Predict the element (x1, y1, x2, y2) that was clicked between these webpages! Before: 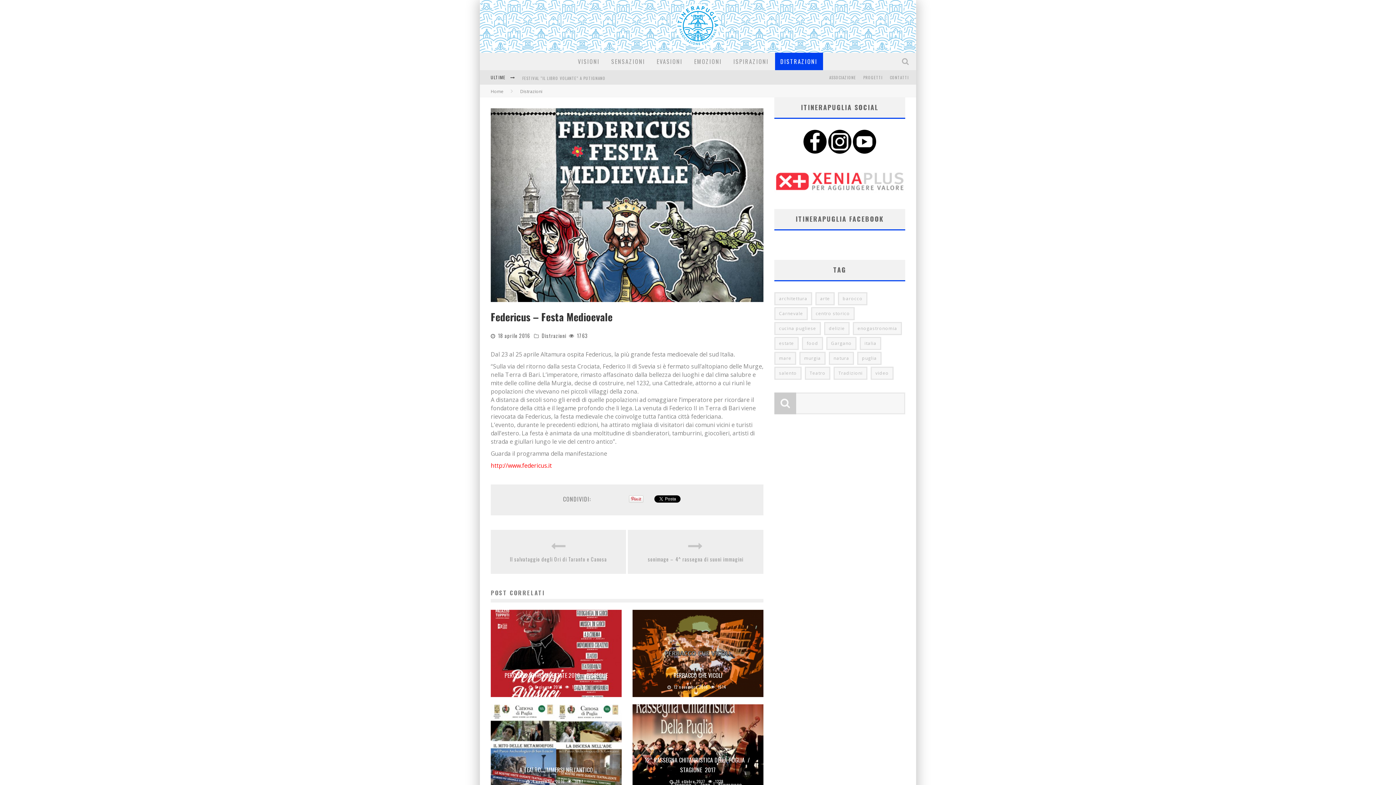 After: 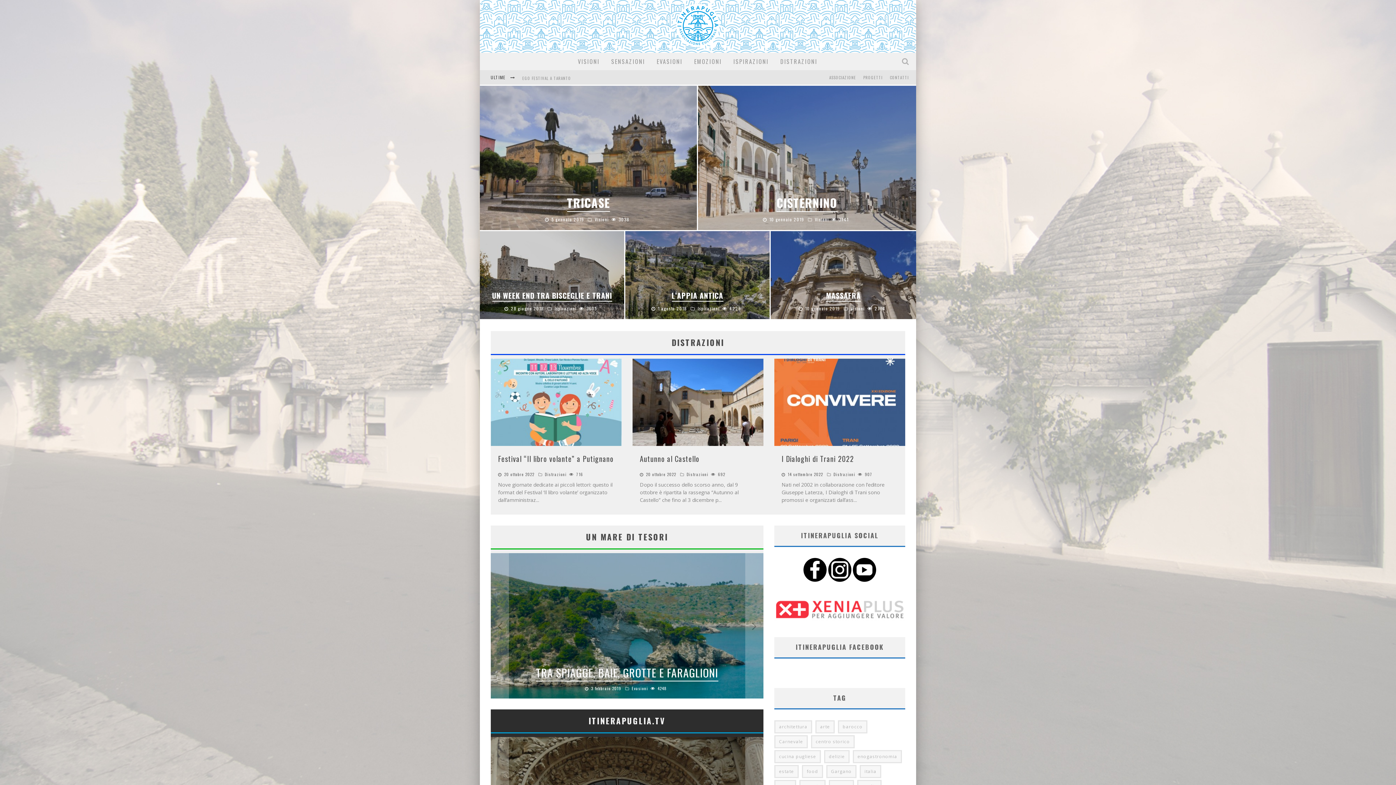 Action: bbox: (676, 41, 720, 48)